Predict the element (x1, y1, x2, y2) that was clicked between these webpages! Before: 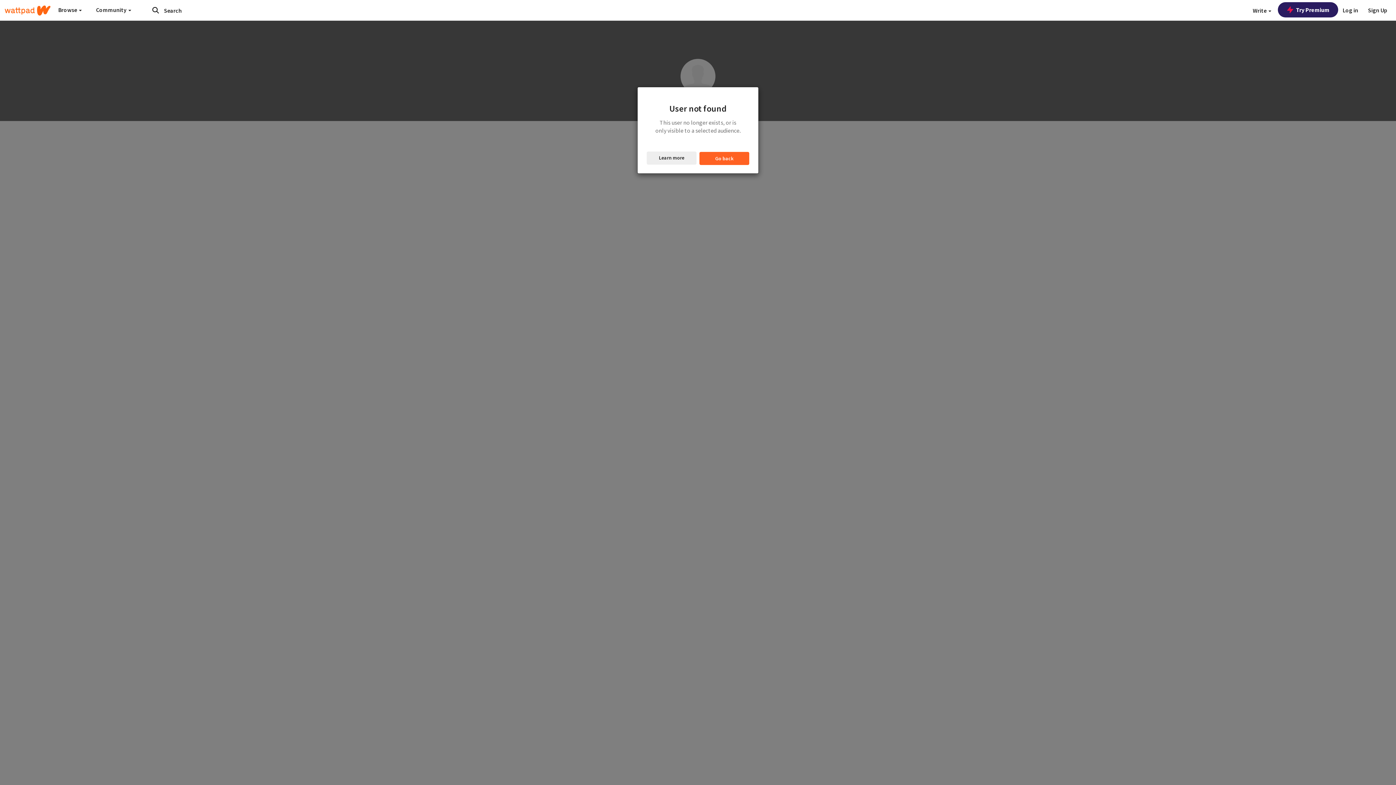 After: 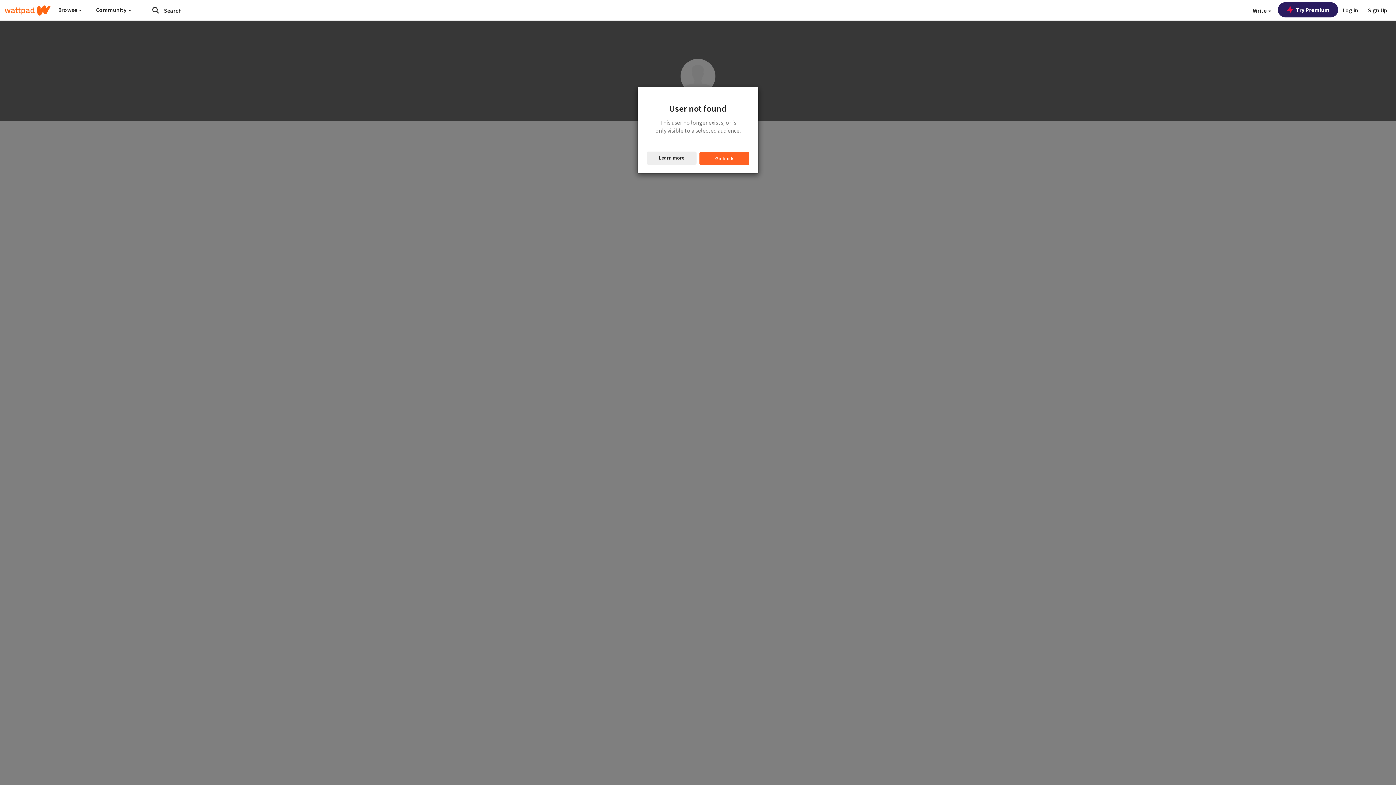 Action: label: Learn more bbox: (646, 151, 696, 164)